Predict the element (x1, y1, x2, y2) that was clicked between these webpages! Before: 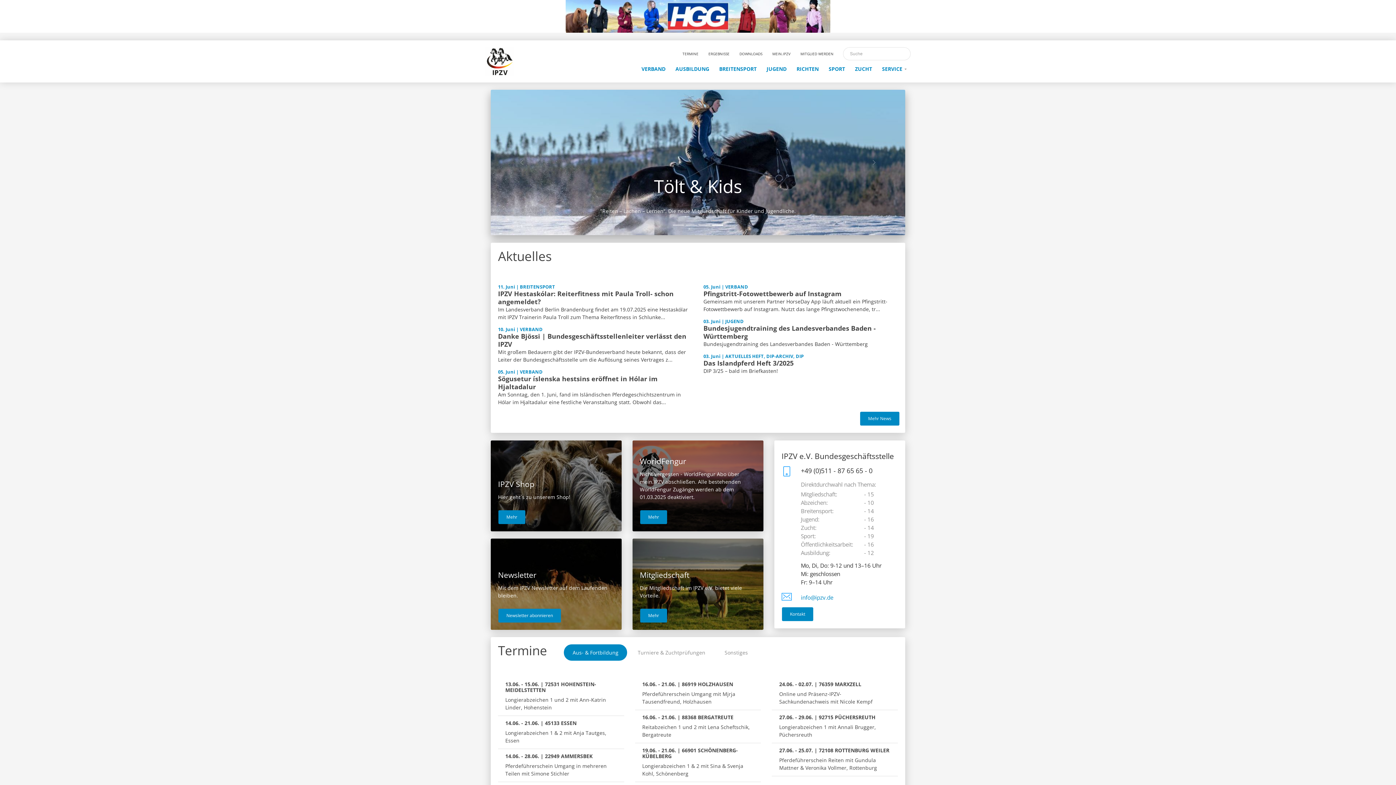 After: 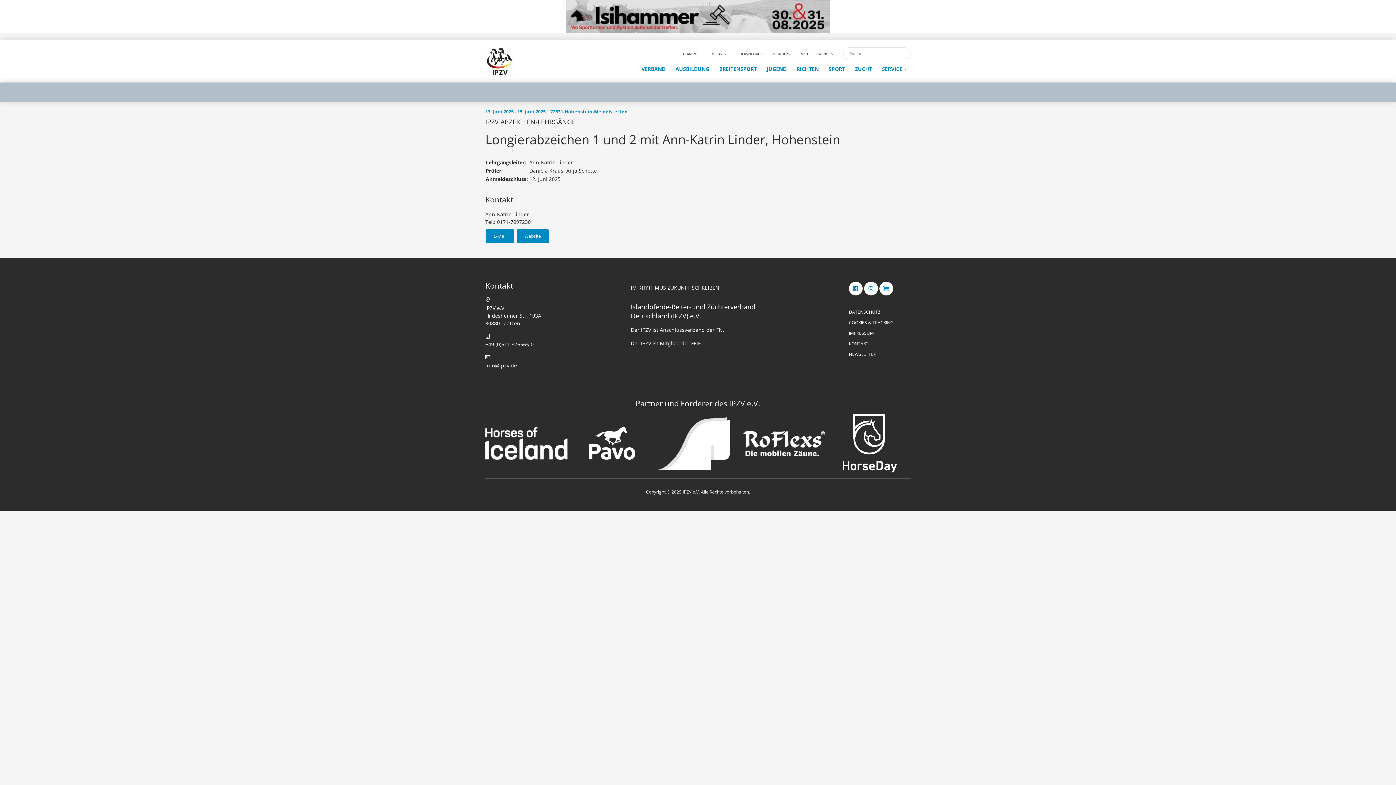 Action: label: 13.06. - 15.06. | 72531 HOHENSTEIN-MEIDELSTETTEN
Longierabzeichen 1 und 2 mit Ann-Katrin Linder, Hohenstein bbox: (498, 677, 624, 716)